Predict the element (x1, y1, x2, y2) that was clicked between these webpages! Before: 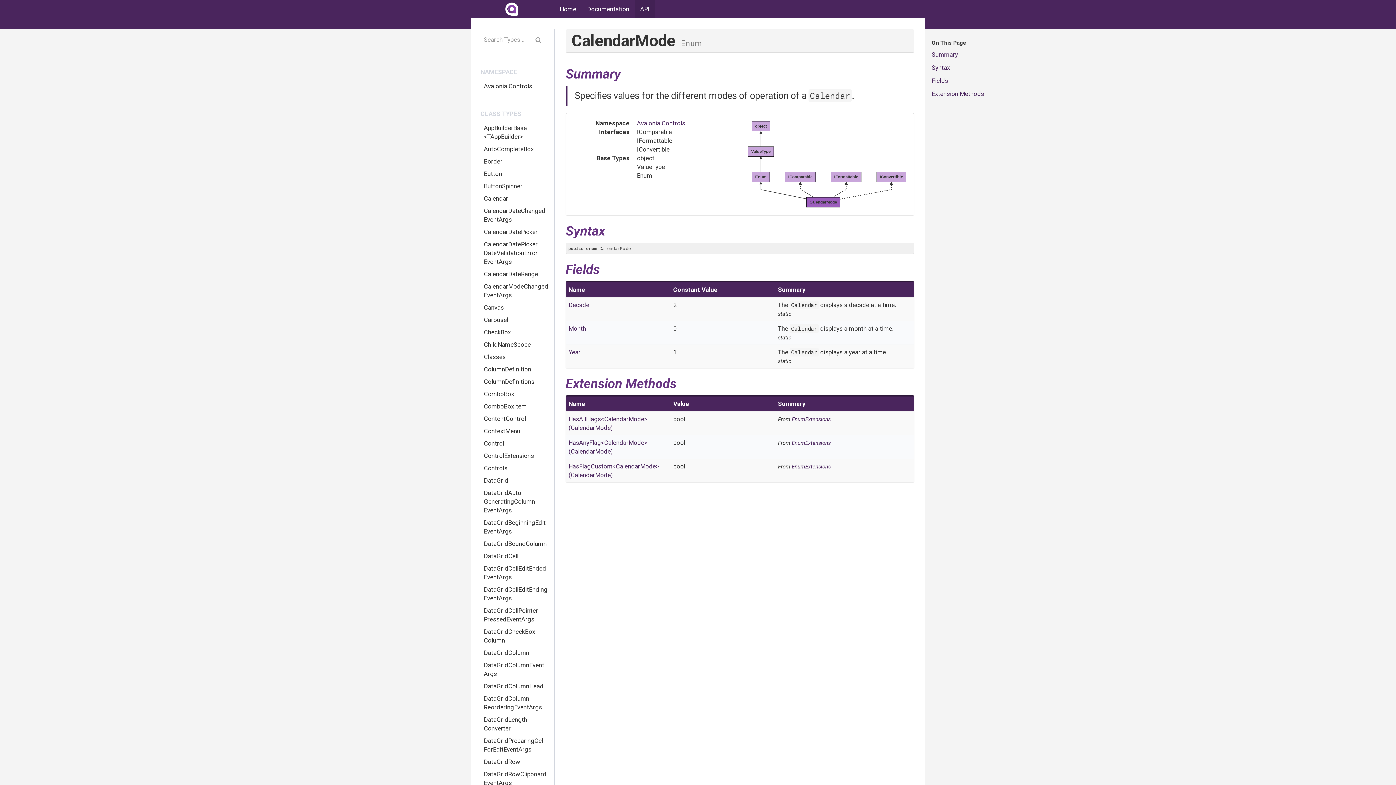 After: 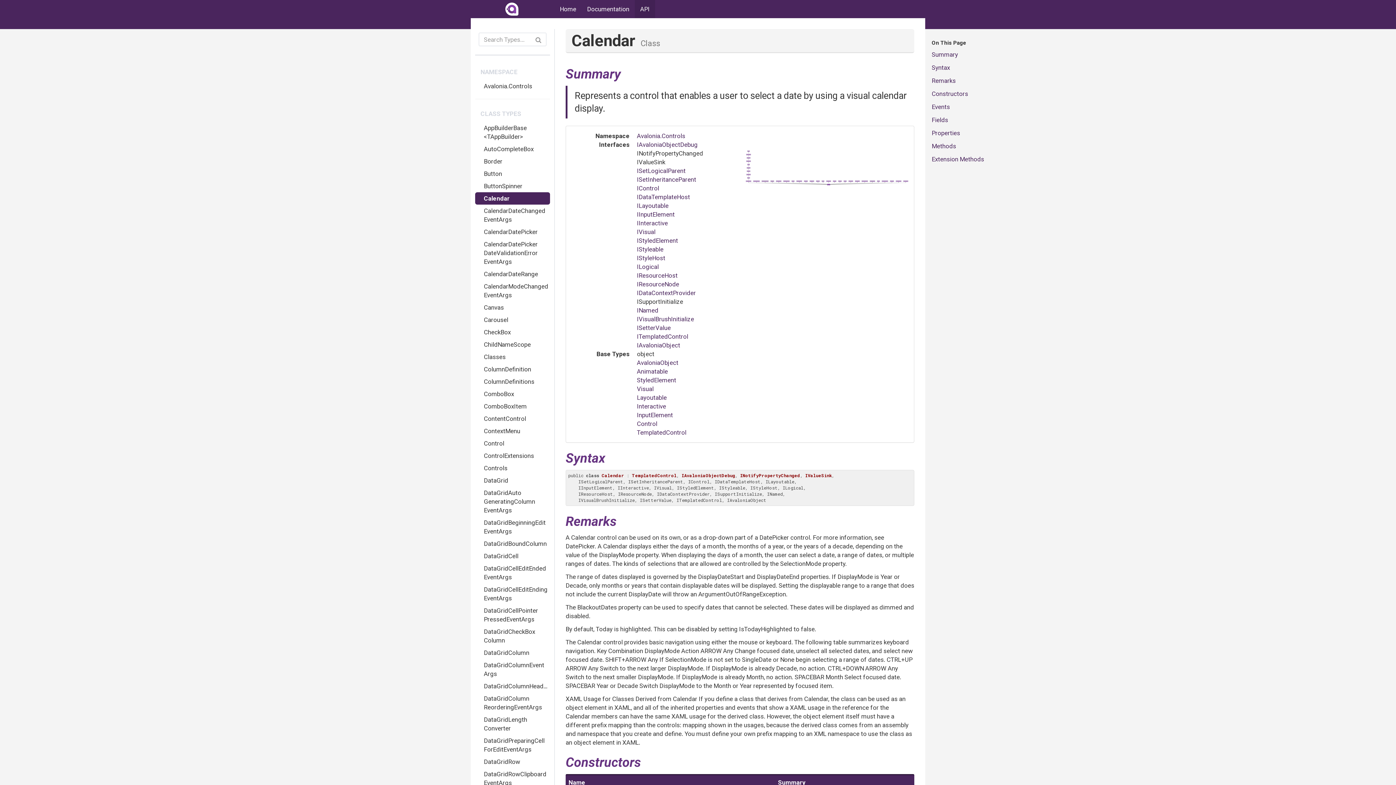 Action: bbox: (791, 348, 817, 355) label: Calendar